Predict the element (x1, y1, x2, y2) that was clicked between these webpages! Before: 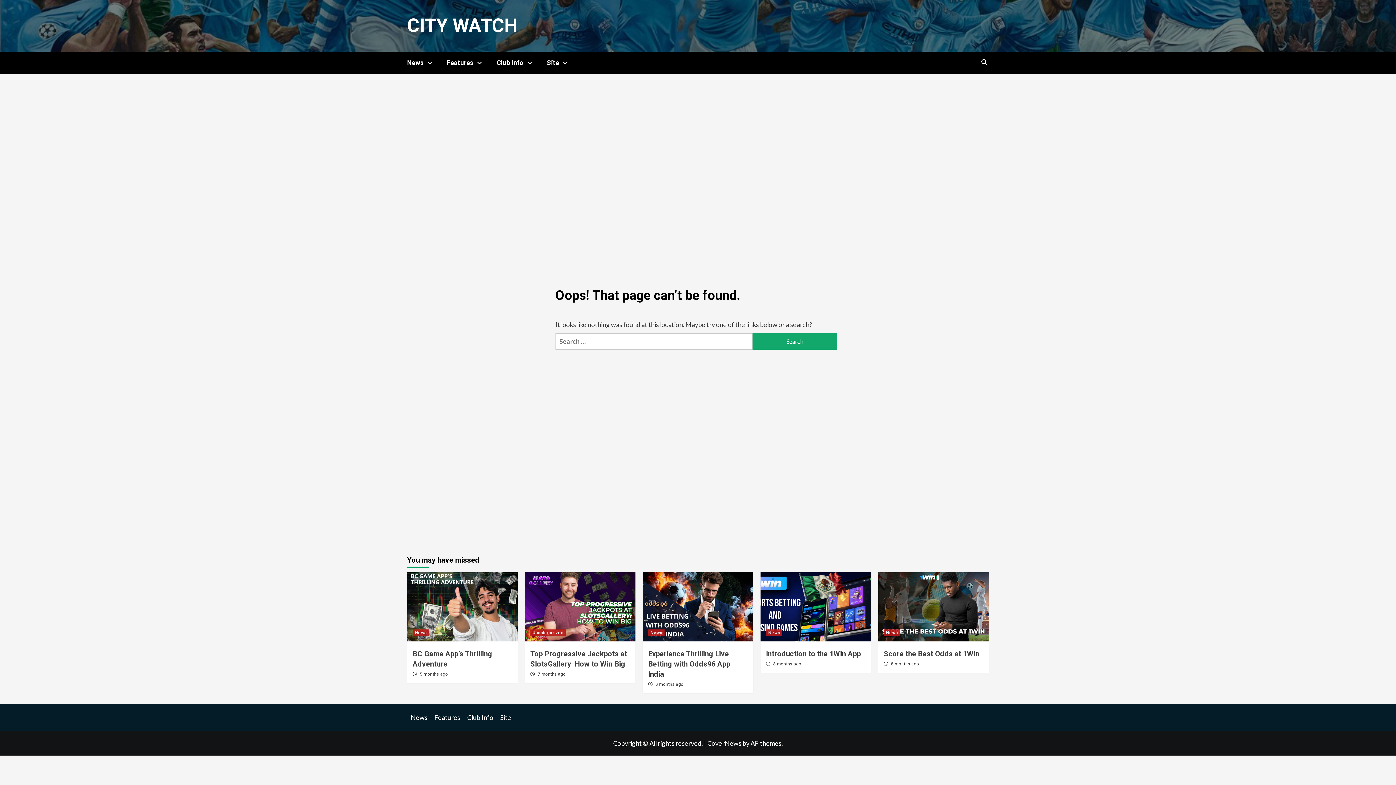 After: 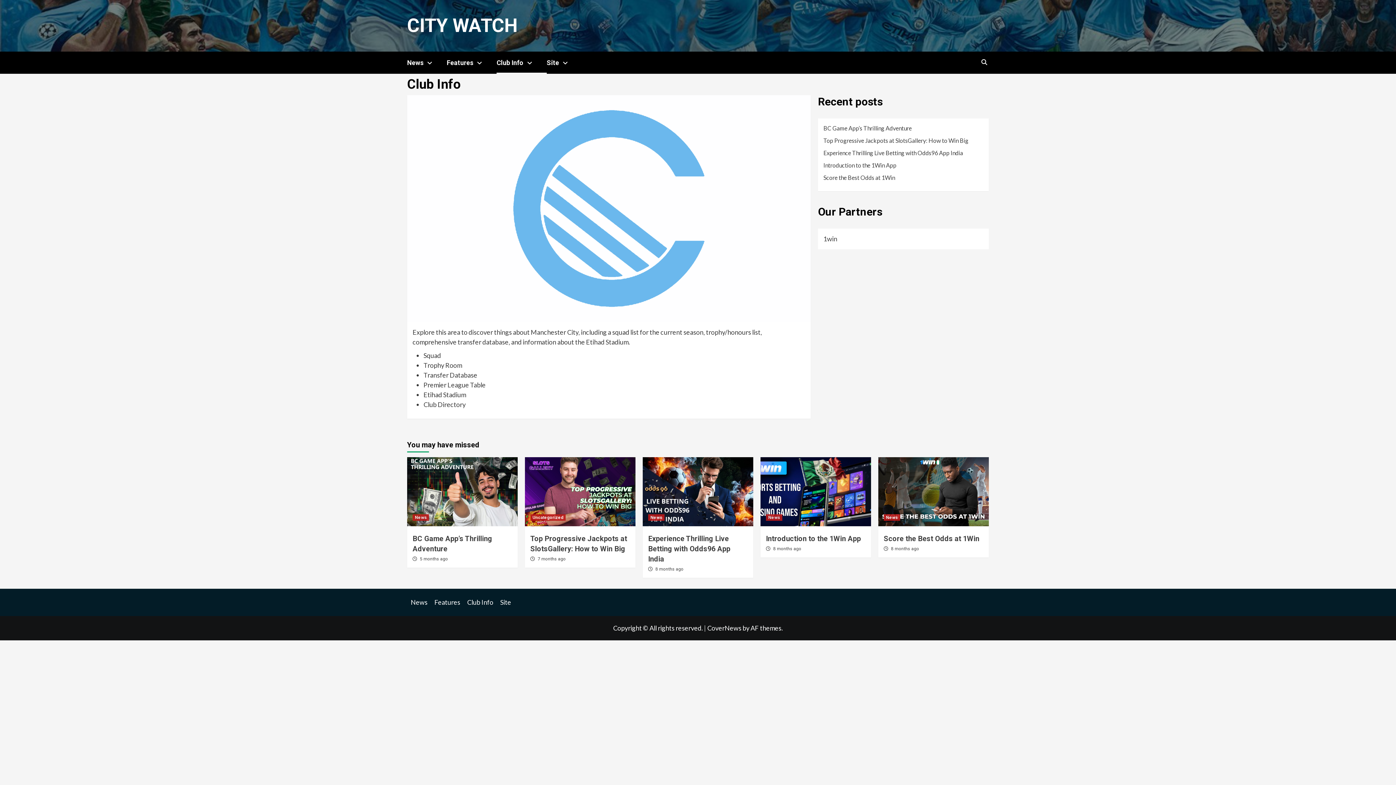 Action: bbox: (496, 51, 546, 73) label: Club Info